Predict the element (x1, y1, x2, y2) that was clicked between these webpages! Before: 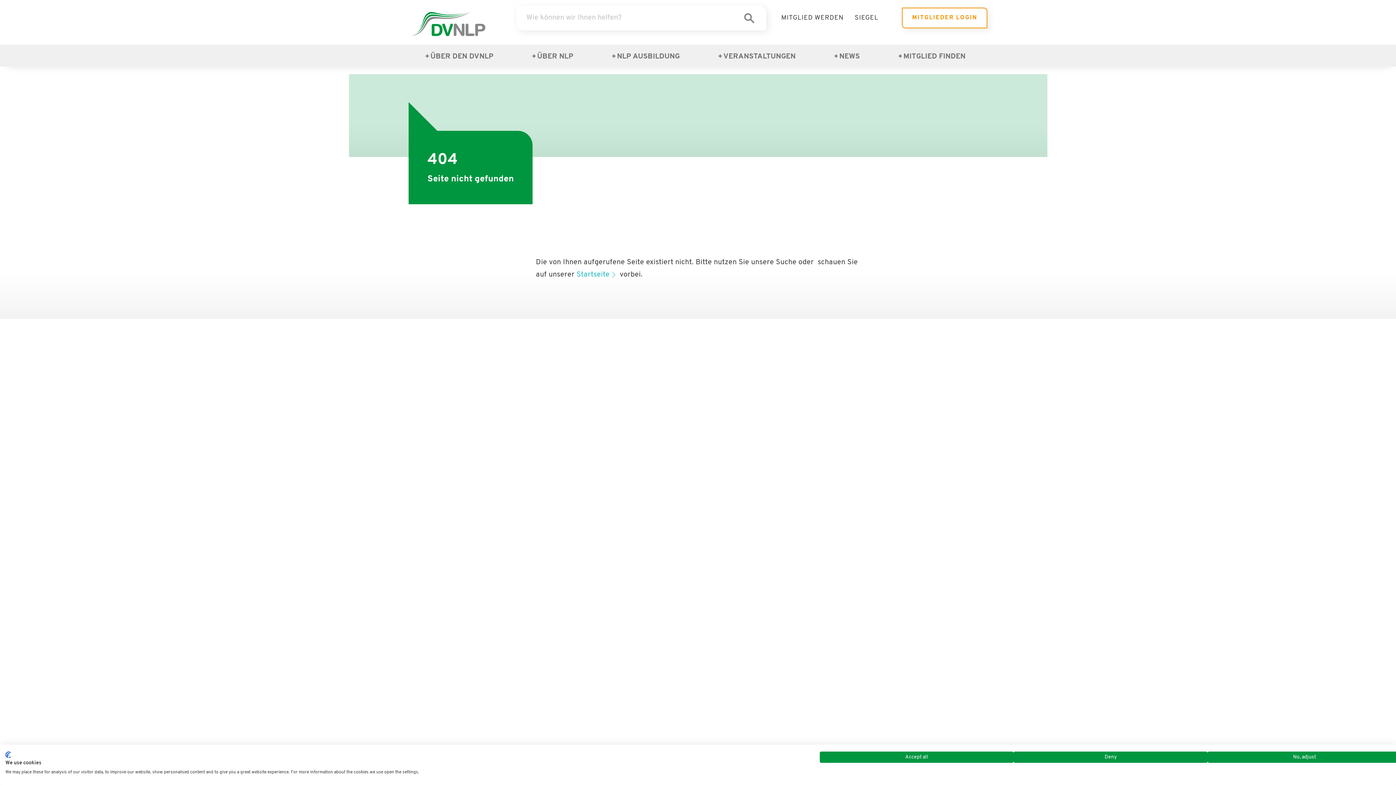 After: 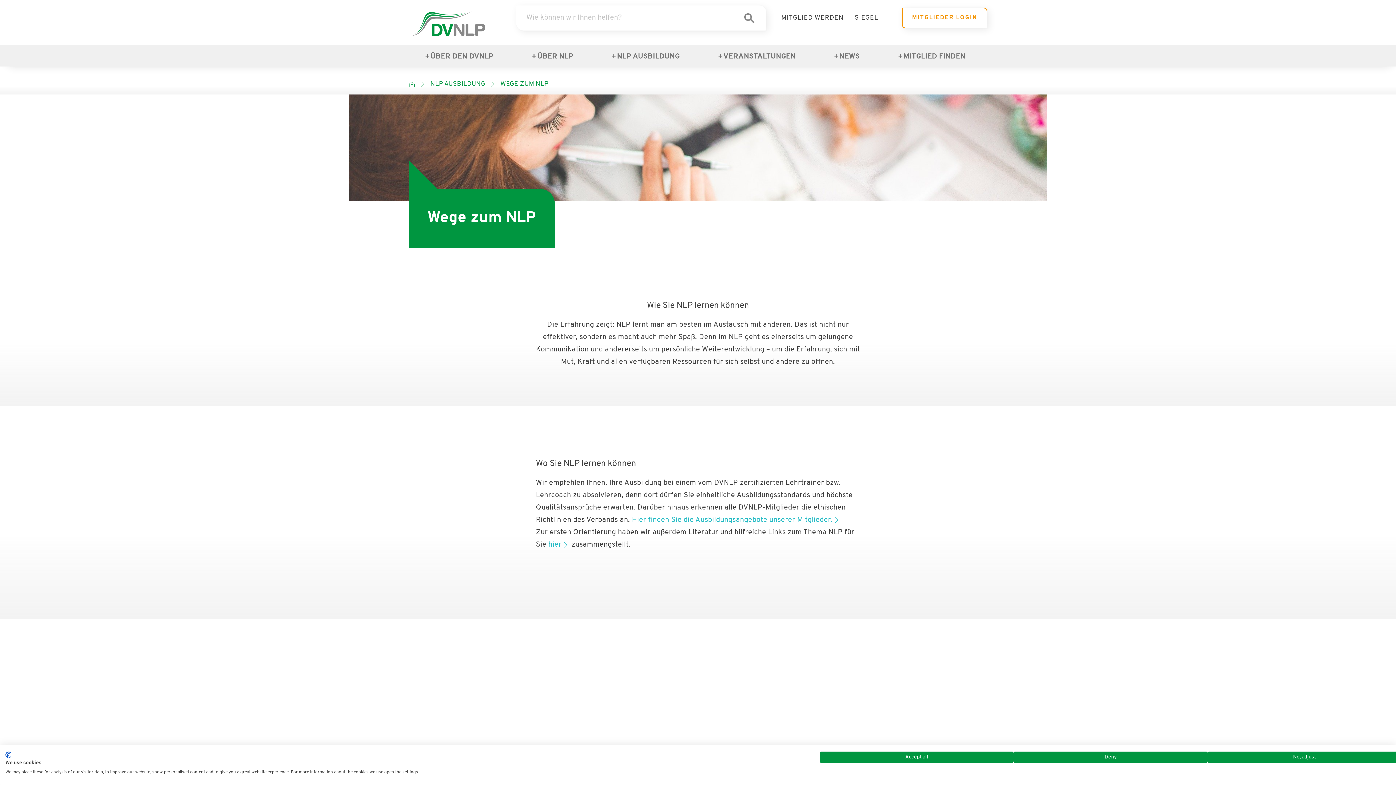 Action: bbox: (617, 53, 679, 60) label: NLP AUSBILDUNG